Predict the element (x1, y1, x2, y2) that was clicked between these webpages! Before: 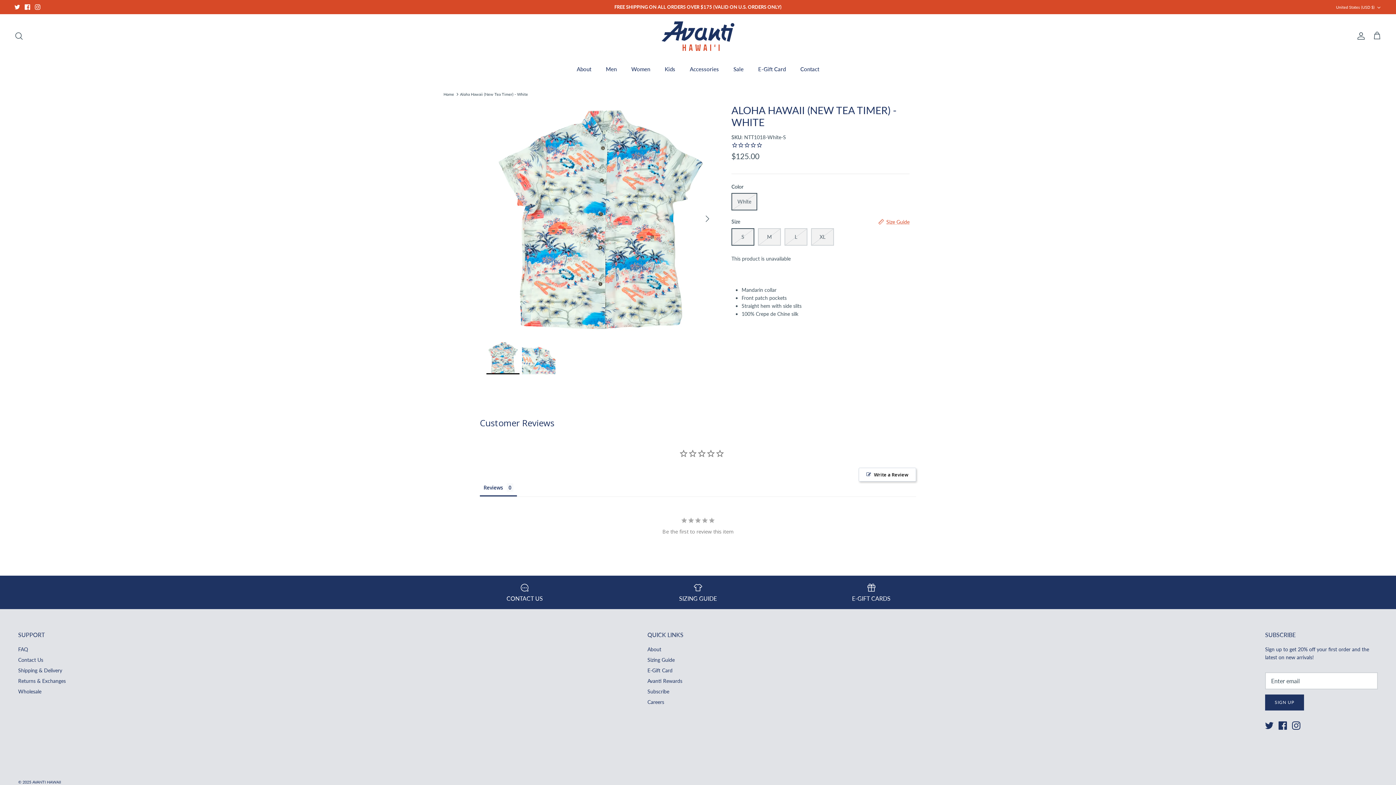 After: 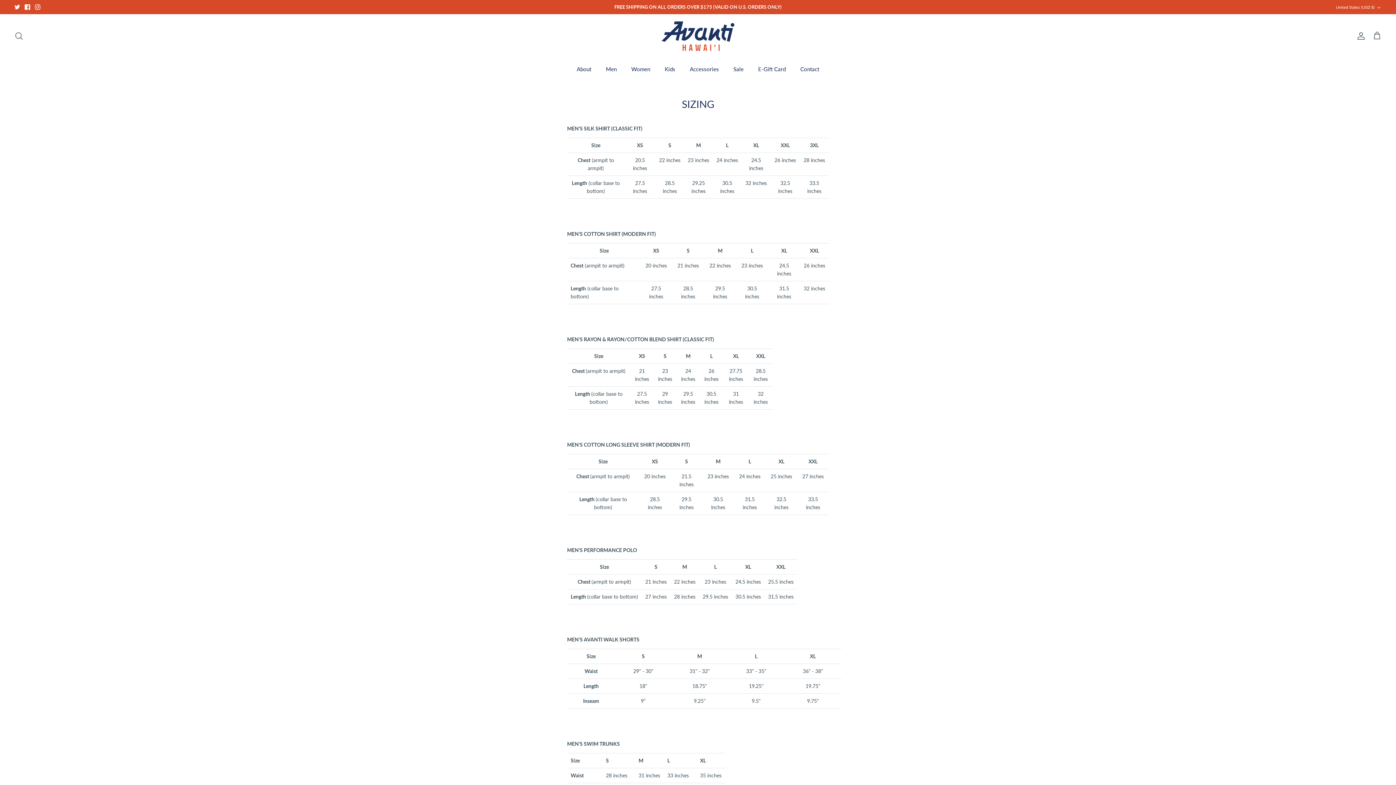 Action: label: SIZING GUIDE bbox: (616, 441, 779, 460)